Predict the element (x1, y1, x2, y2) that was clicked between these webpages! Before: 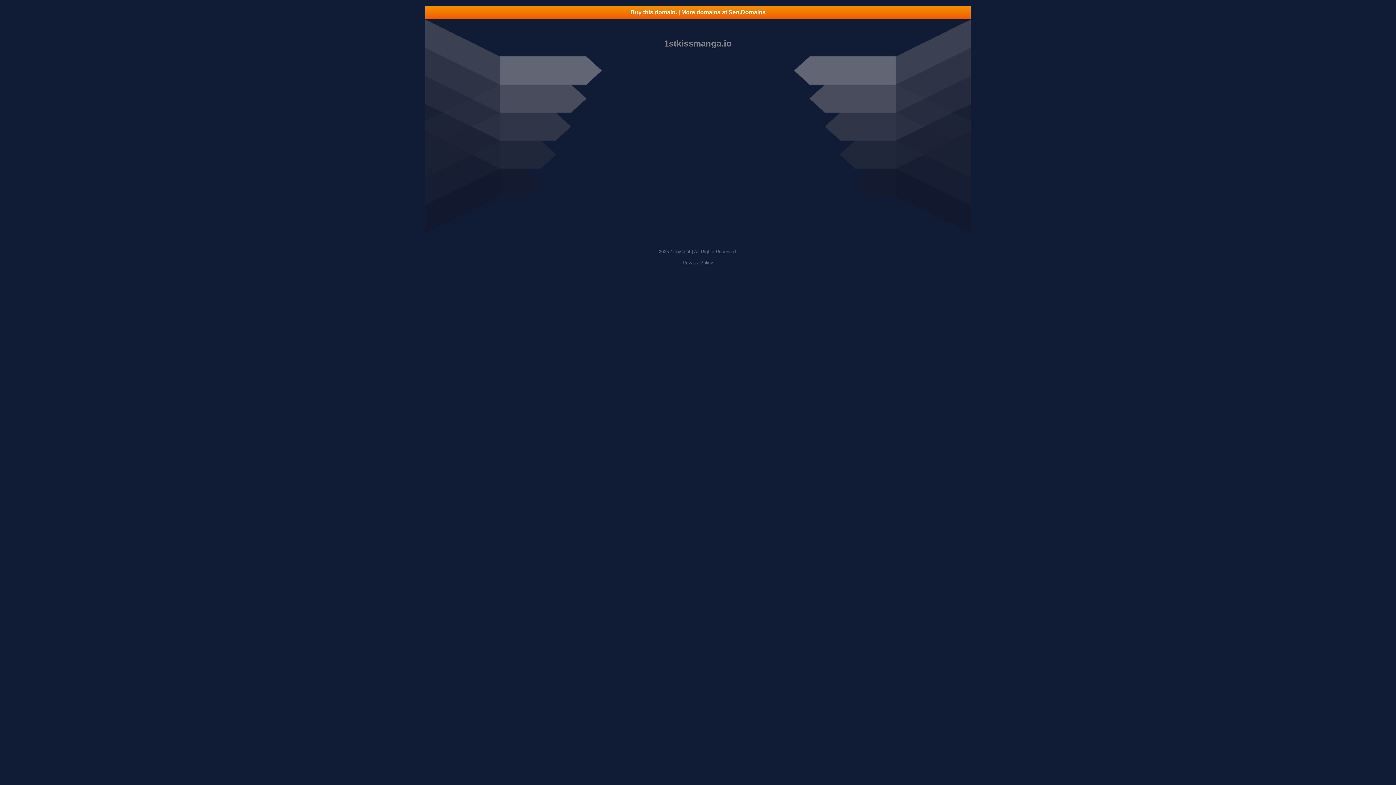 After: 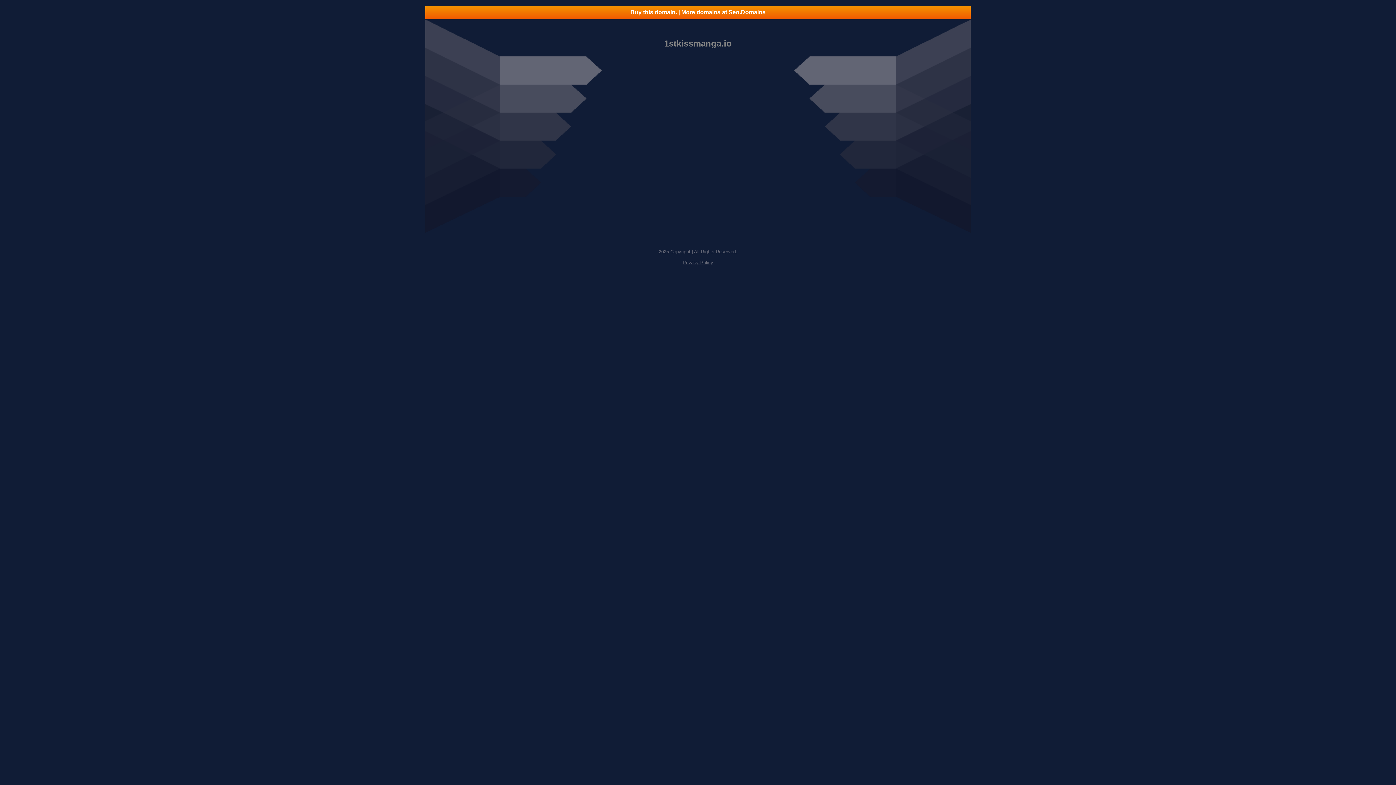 Action: bbox: (425, 5, 970, 18) label: Buy this domain. | More domains at Seo.Domains